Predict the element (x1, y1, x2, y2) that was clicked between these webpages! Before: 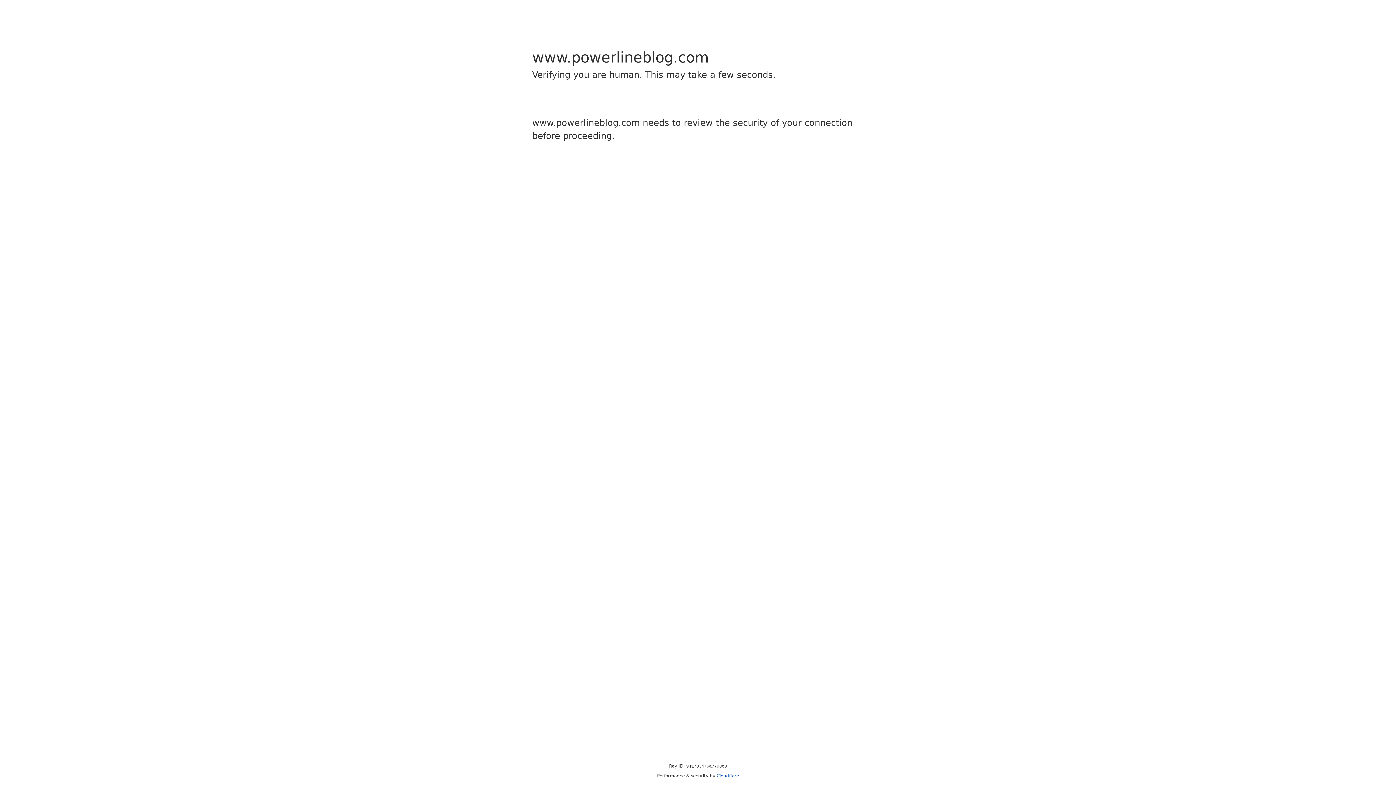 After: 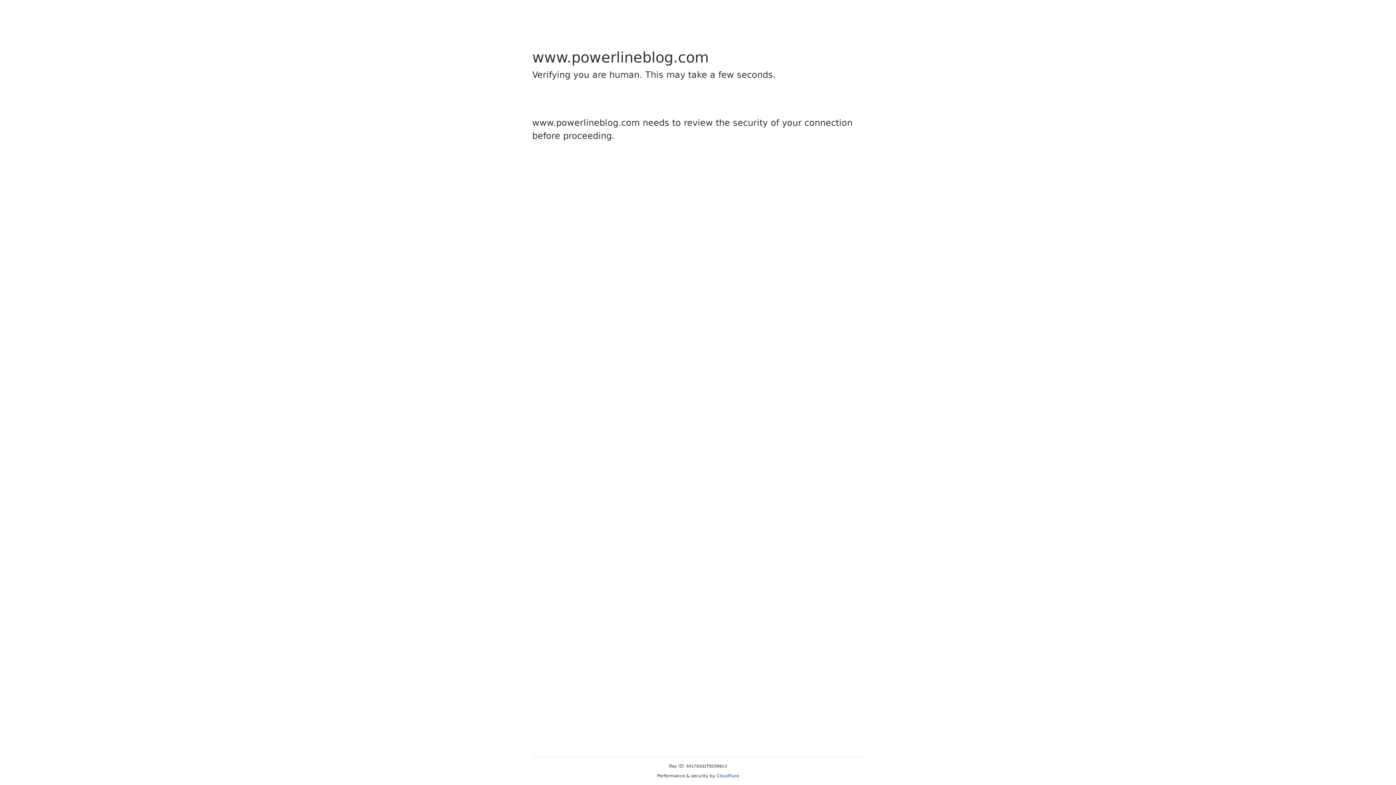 Action: bbox: (716, 773, 739, 778) label: Cloudflare